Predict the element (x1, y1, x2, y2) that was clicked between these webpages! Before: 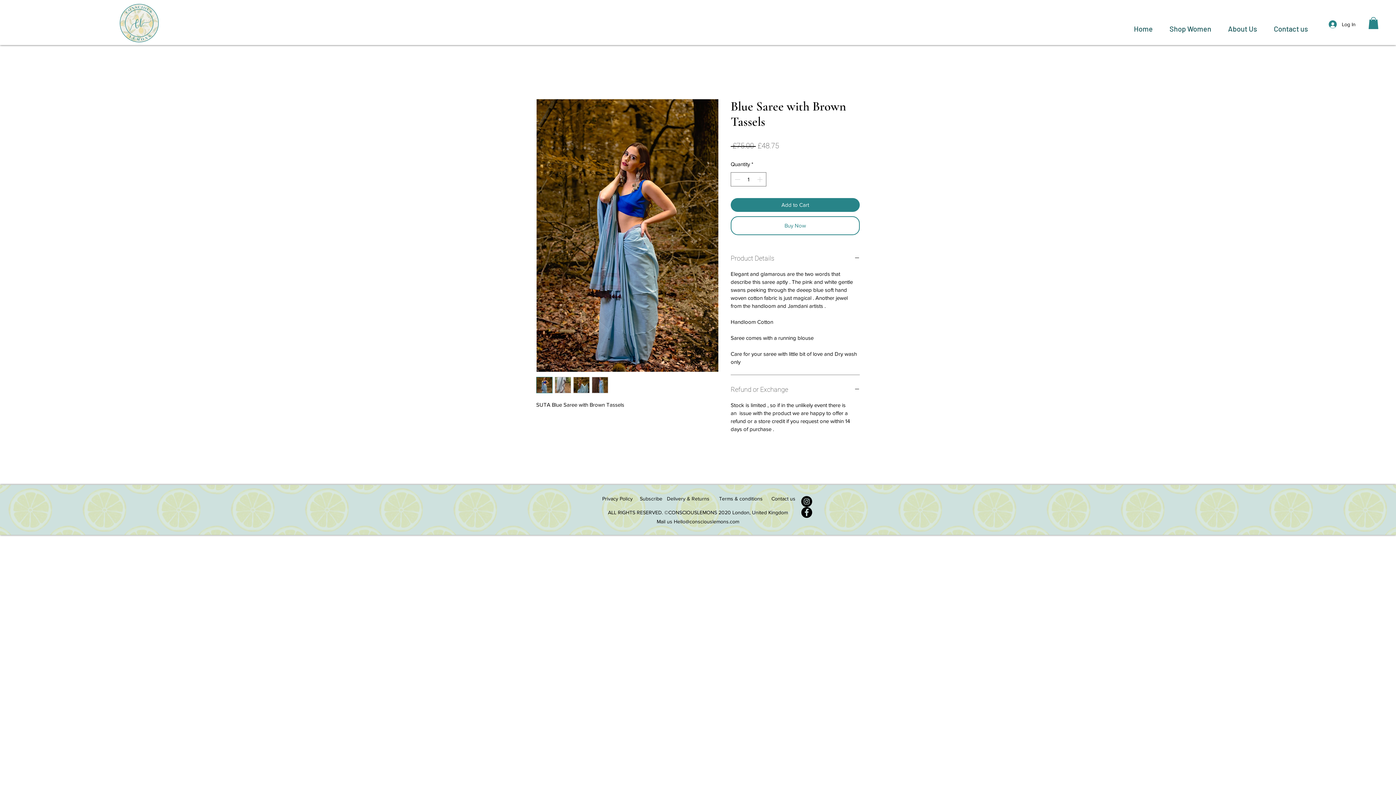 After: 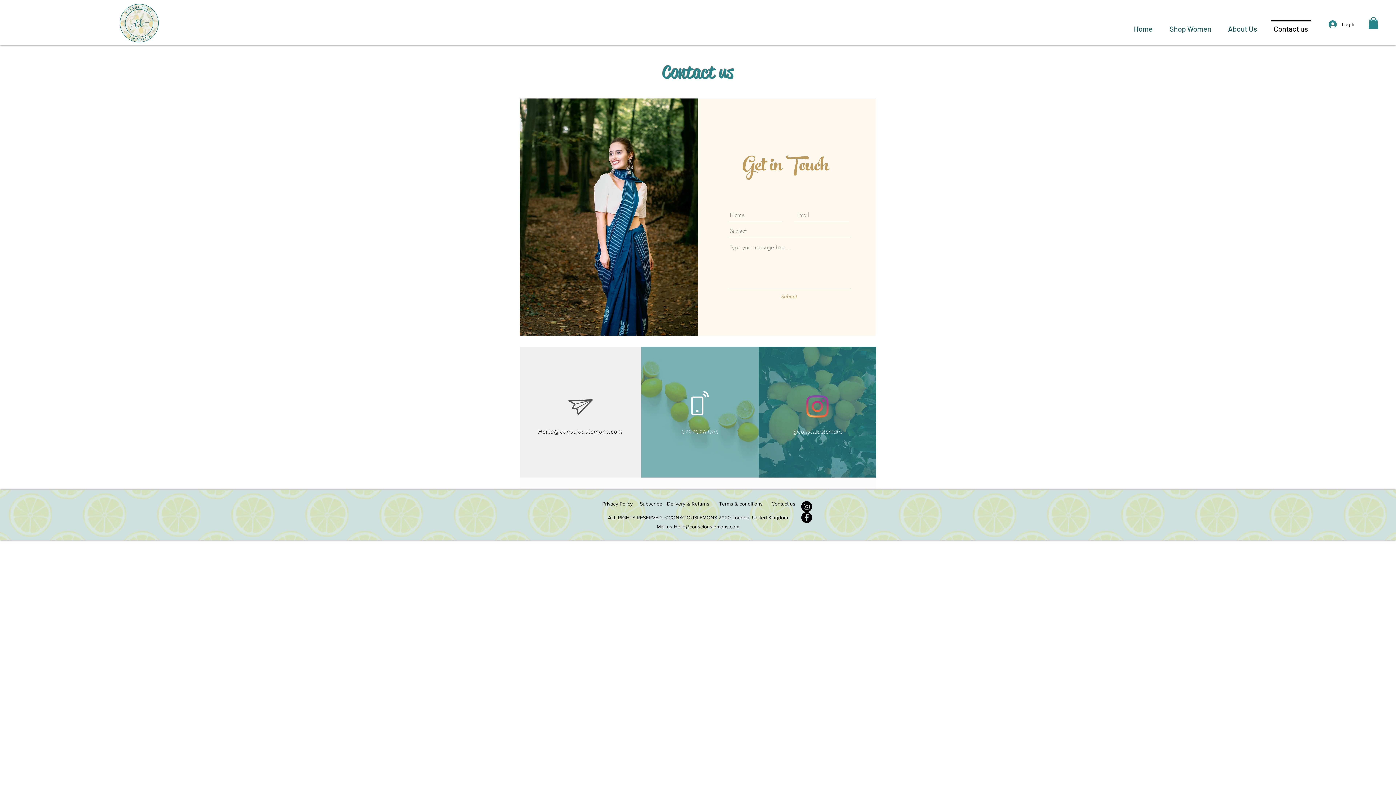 Action: bbox: (771, 496, 795, 501) label: Contact us